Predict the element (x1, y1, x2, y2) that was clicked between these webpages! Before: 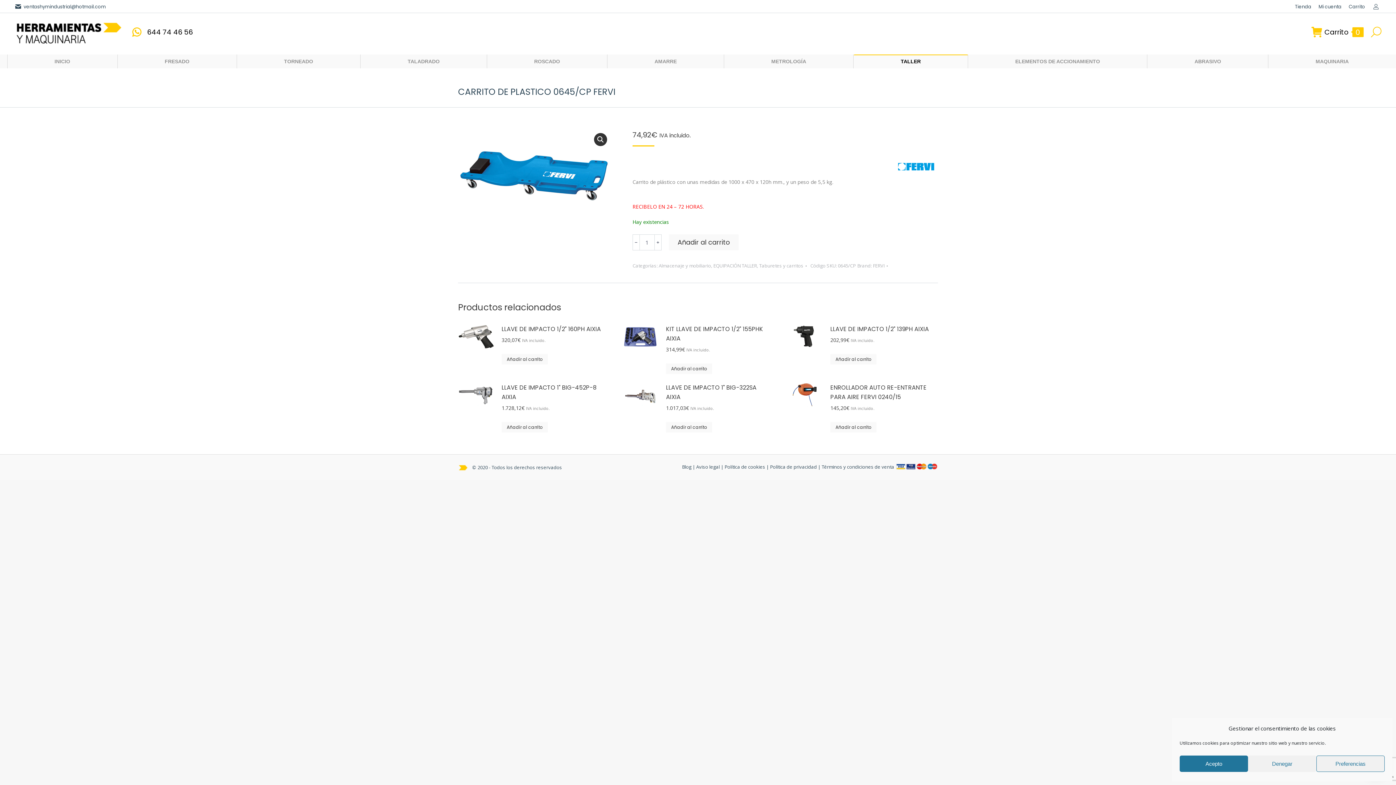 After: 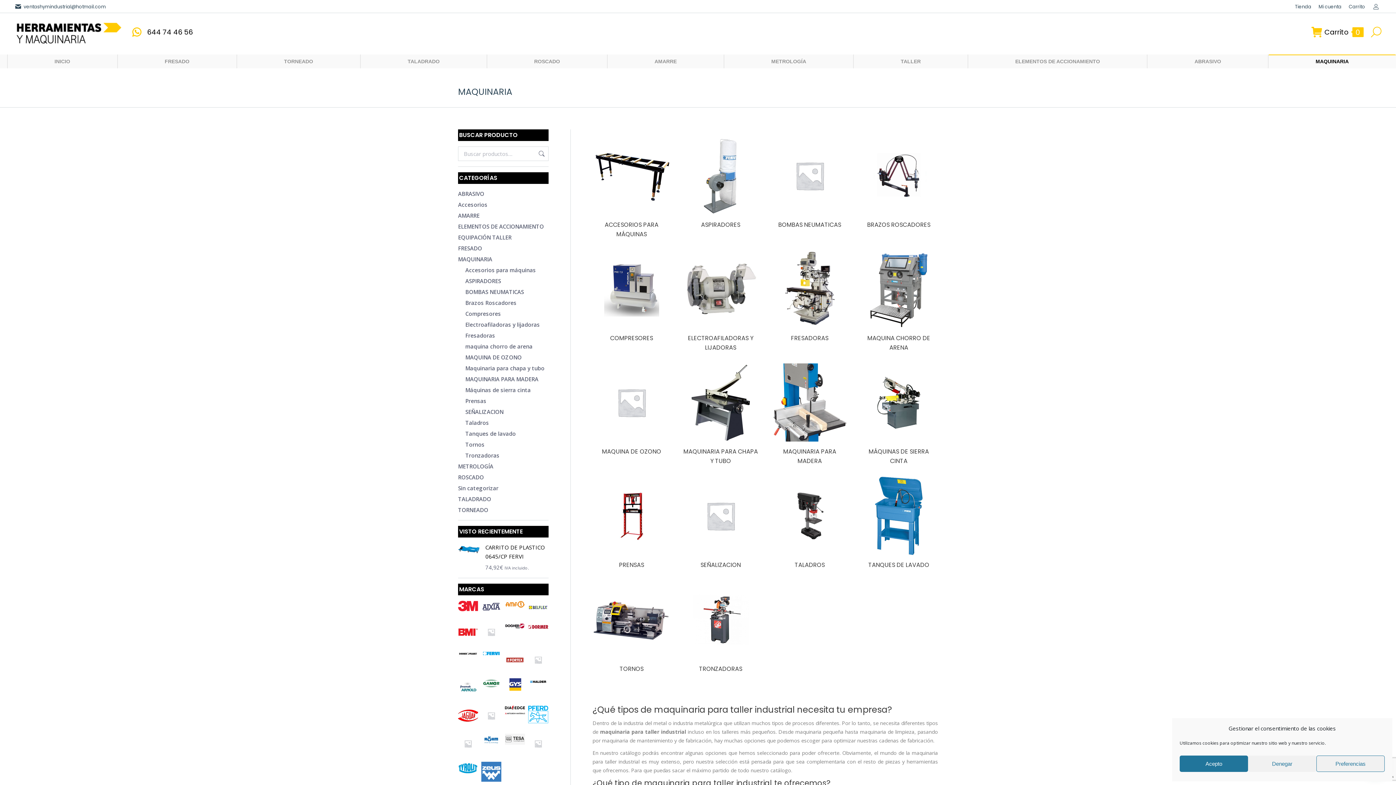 Action: label: MAQUINARIA bbox: (1268, 54, 1396, 68)